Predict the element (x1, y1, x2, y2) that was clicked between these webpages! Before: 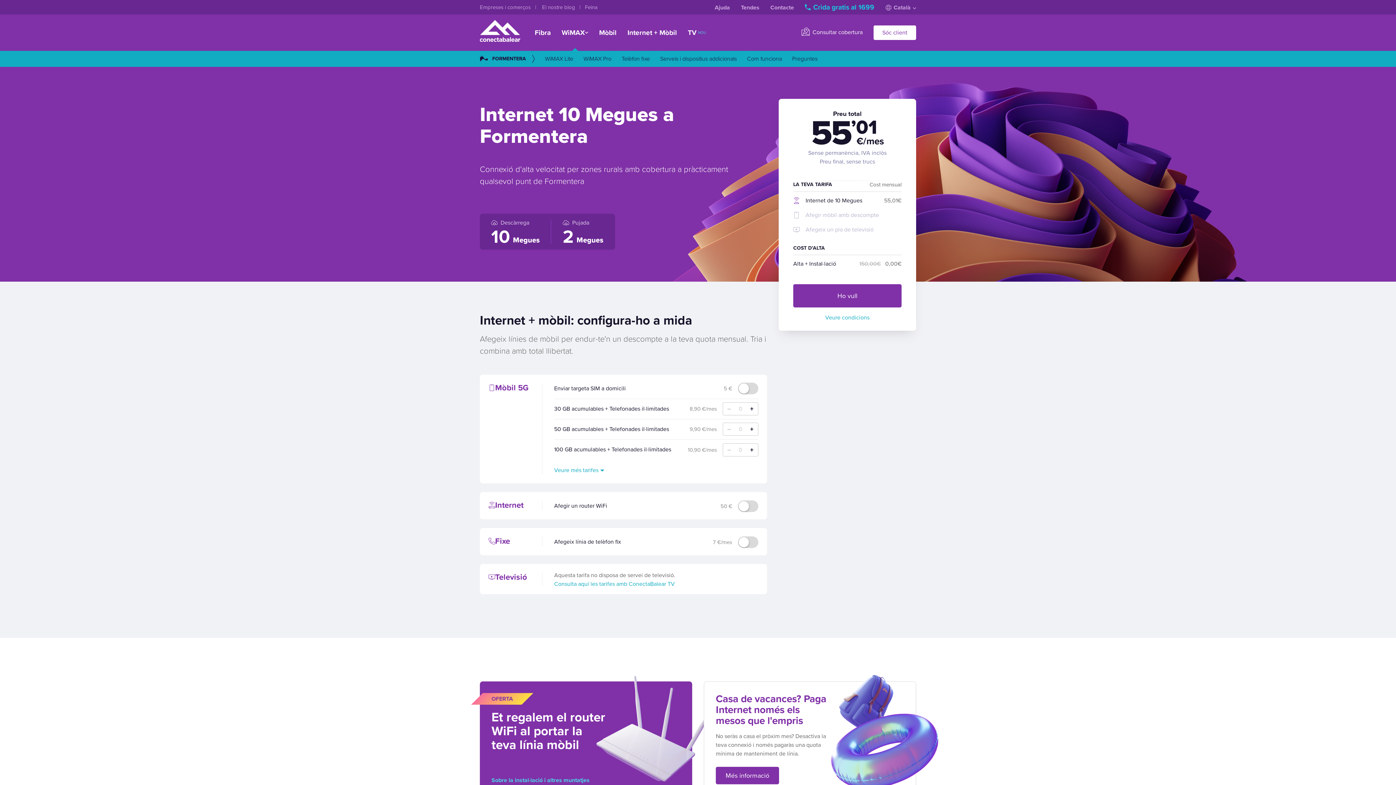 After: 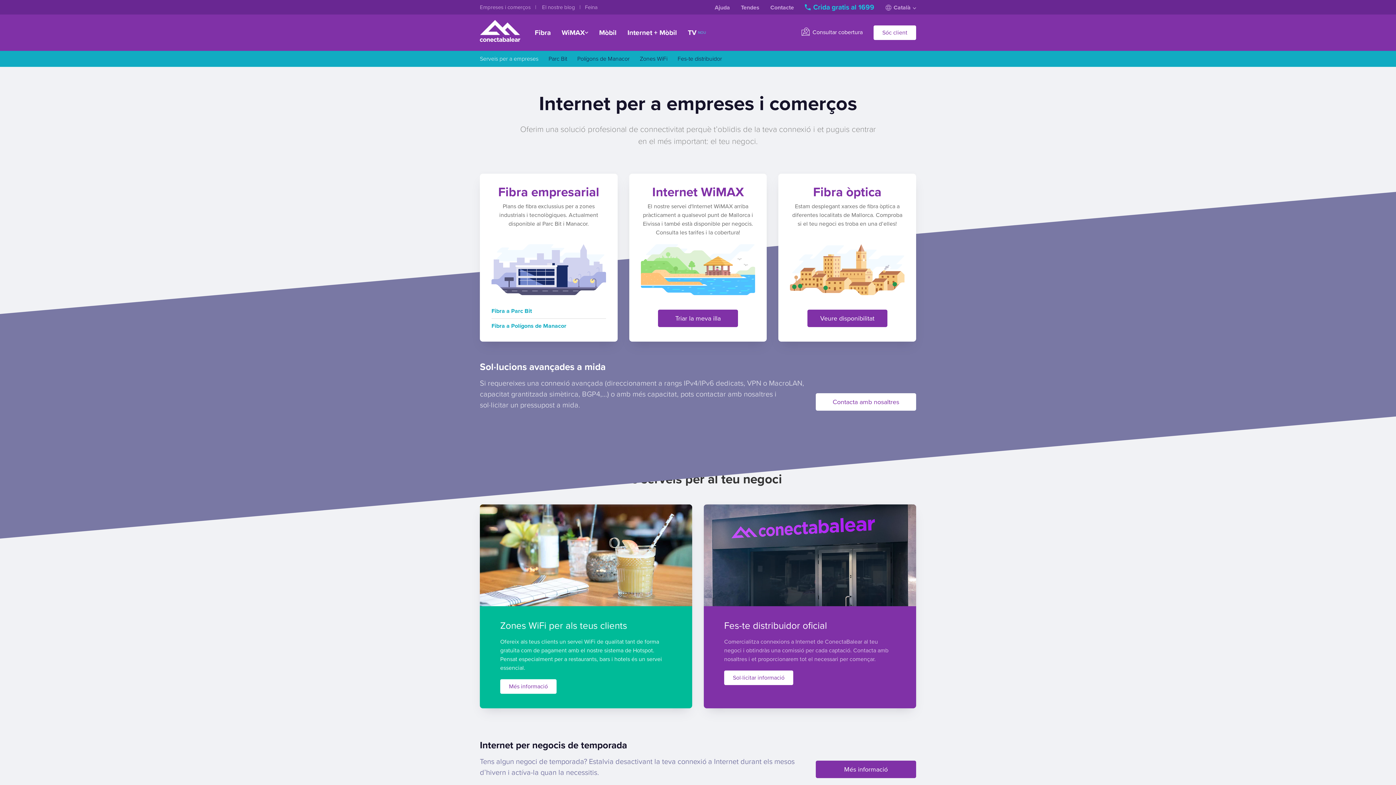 Action: label: Empreses i comerços  bbox: (480, 4, 532, 10)